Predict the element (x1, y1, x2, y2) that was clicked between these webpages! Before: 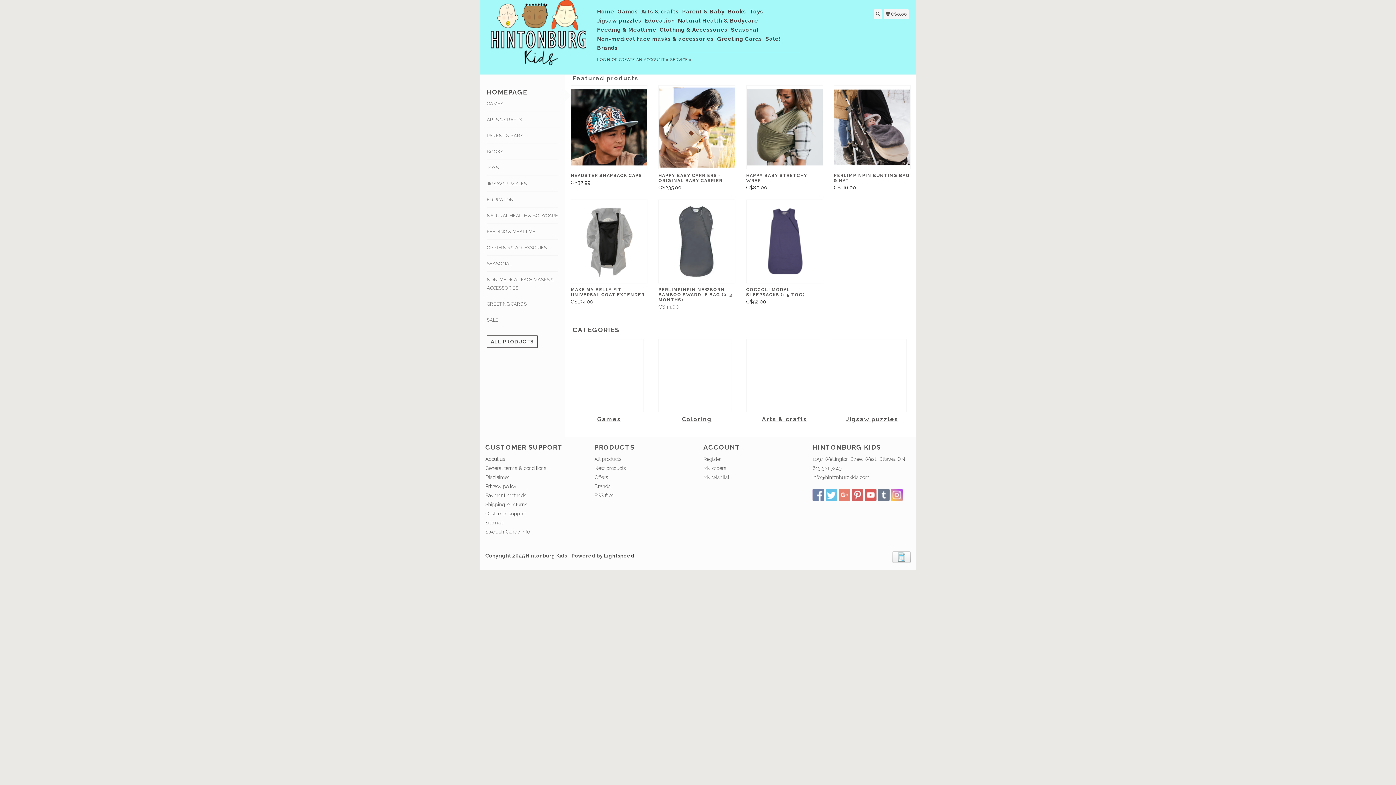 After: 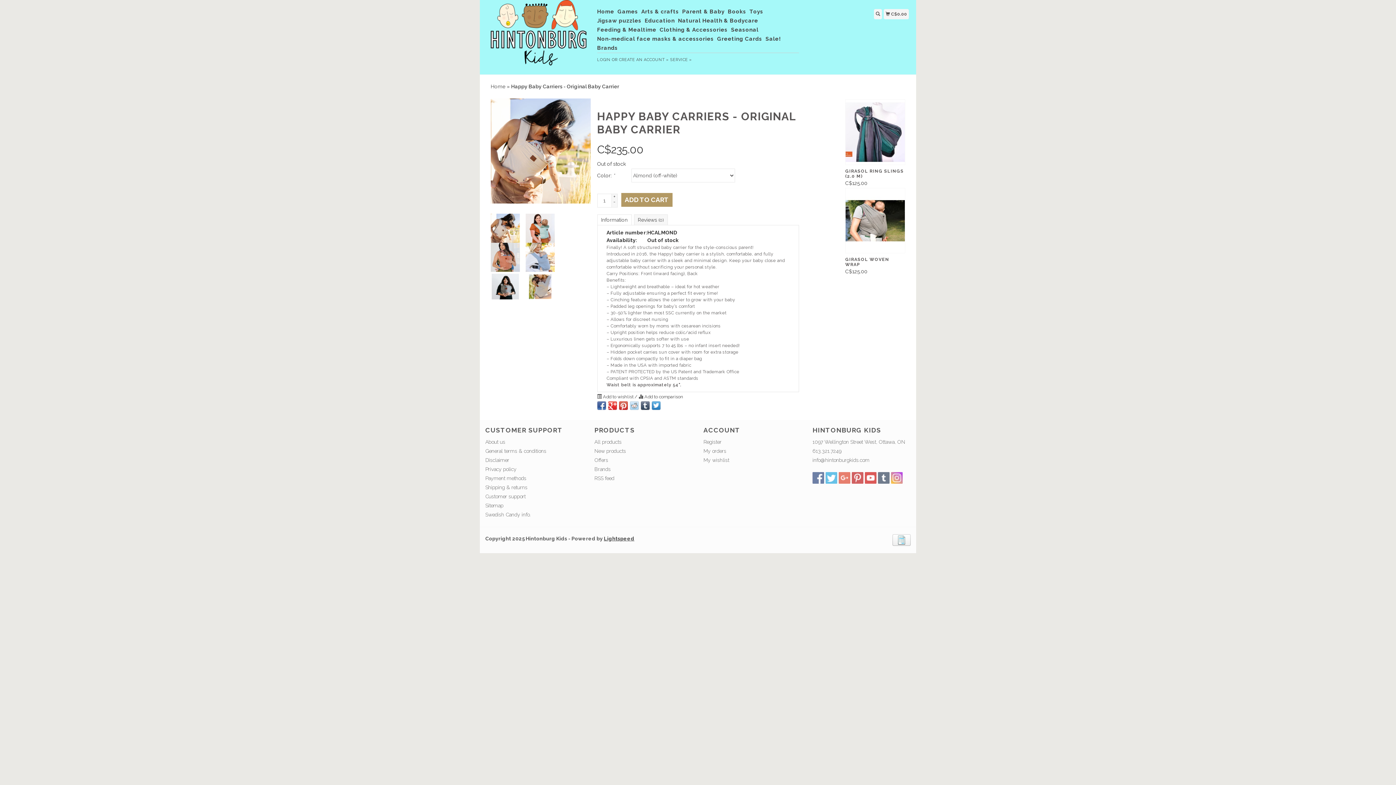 Action: label: HAPPY BABY CARRIERS - ORIGINAL BABY CARRIER bbox: (658, 169, 735, 183)